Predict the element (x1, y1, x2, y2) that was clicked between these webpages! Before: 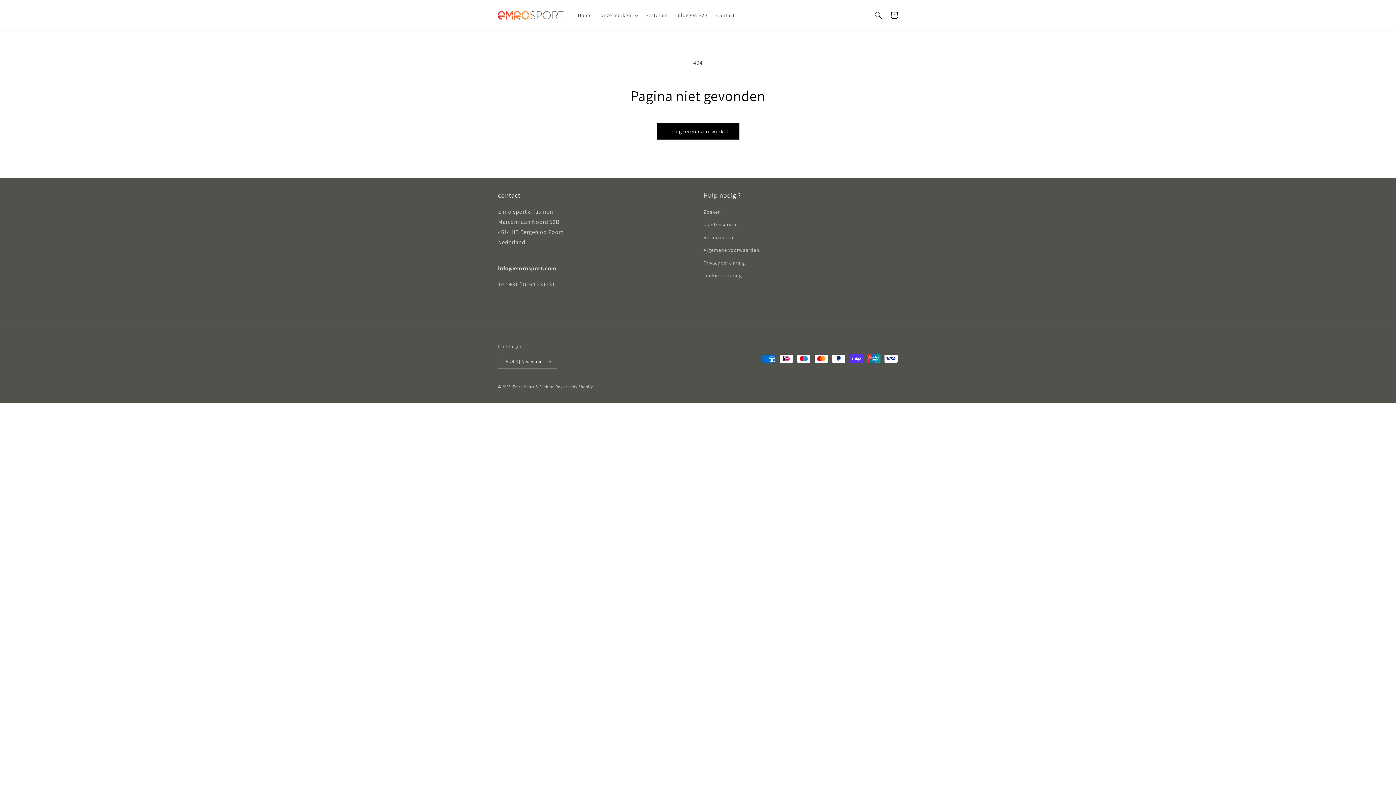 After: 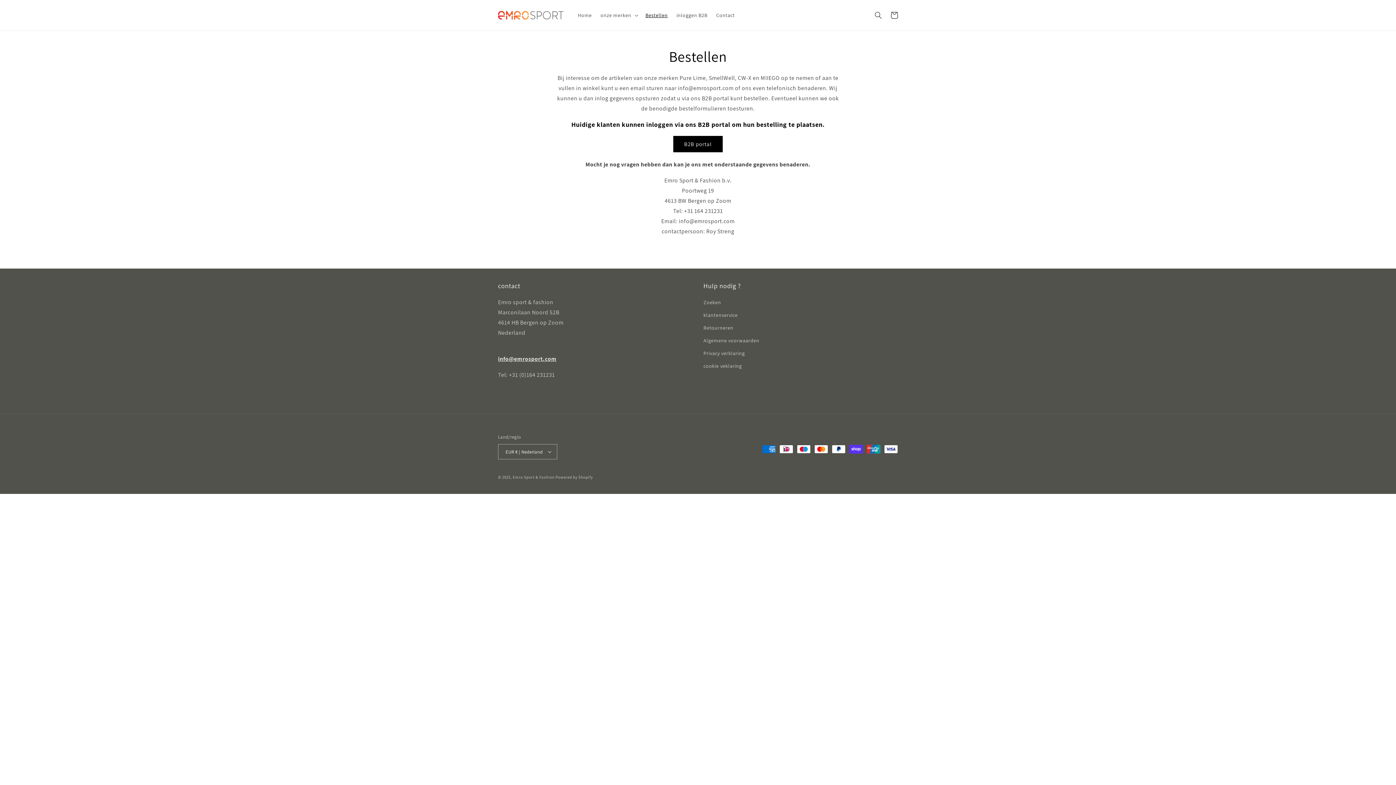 Action: bbox: (641, 7, 672, 22) label: Bestellen